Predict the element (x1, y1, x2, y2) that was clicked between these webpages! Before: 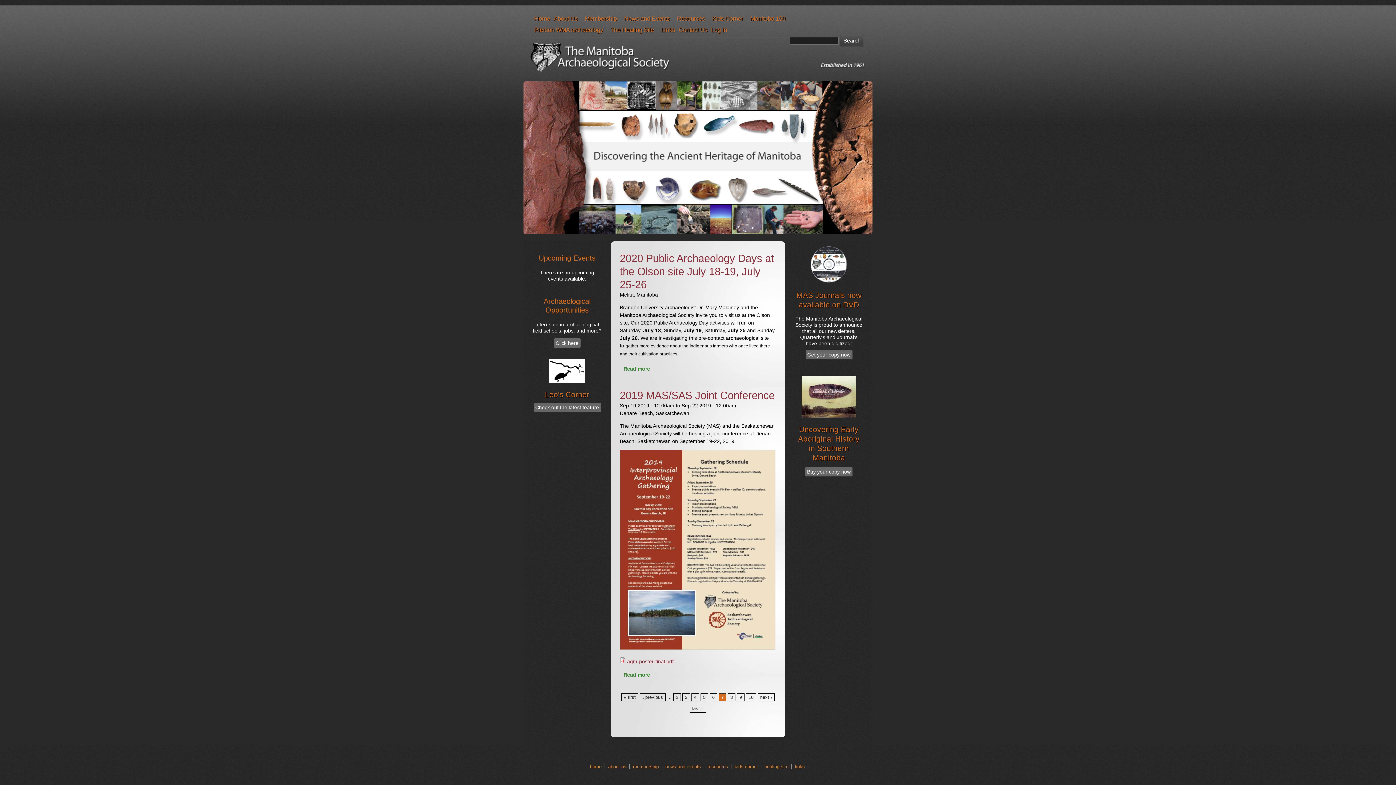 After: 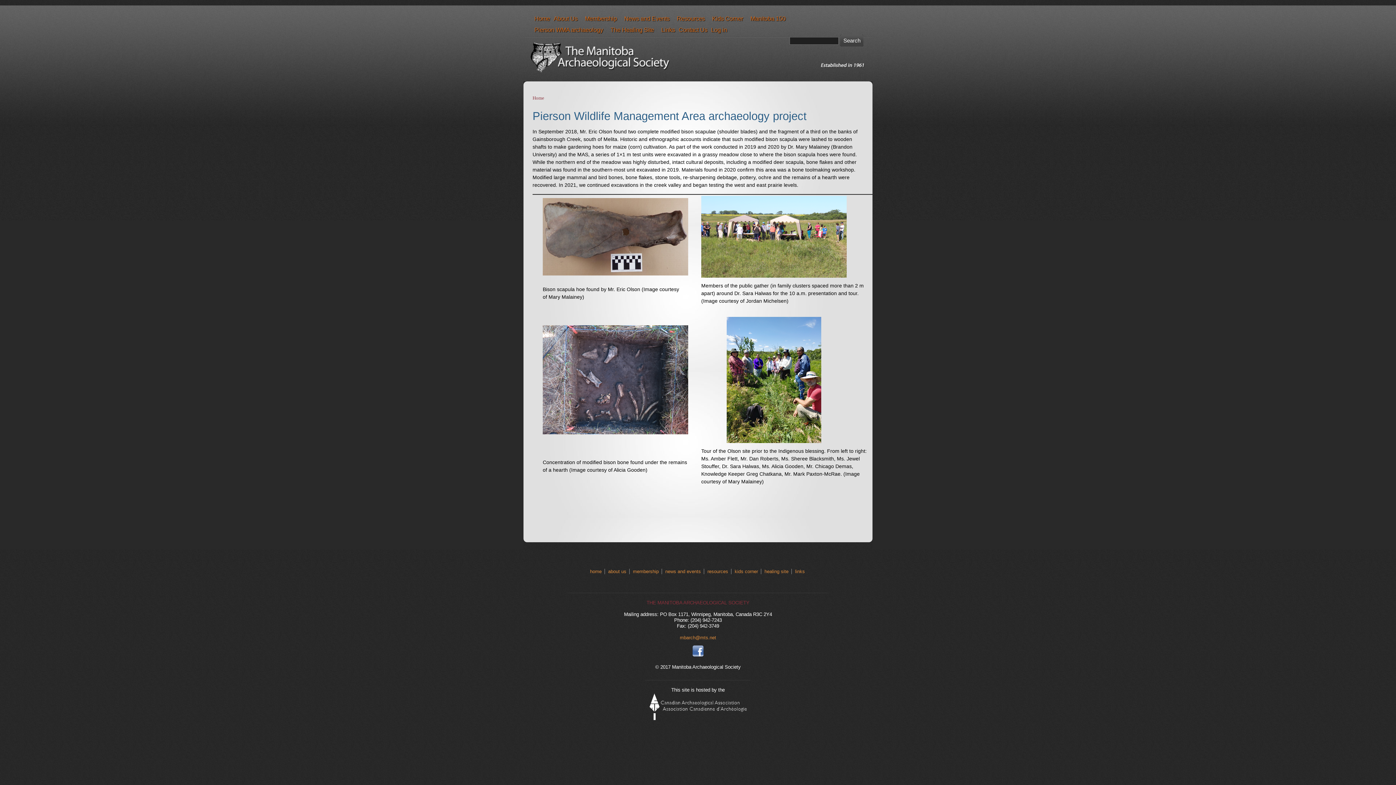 Action: label: Pierson WMA archaeology bbox: (532, 24, 608, 35)